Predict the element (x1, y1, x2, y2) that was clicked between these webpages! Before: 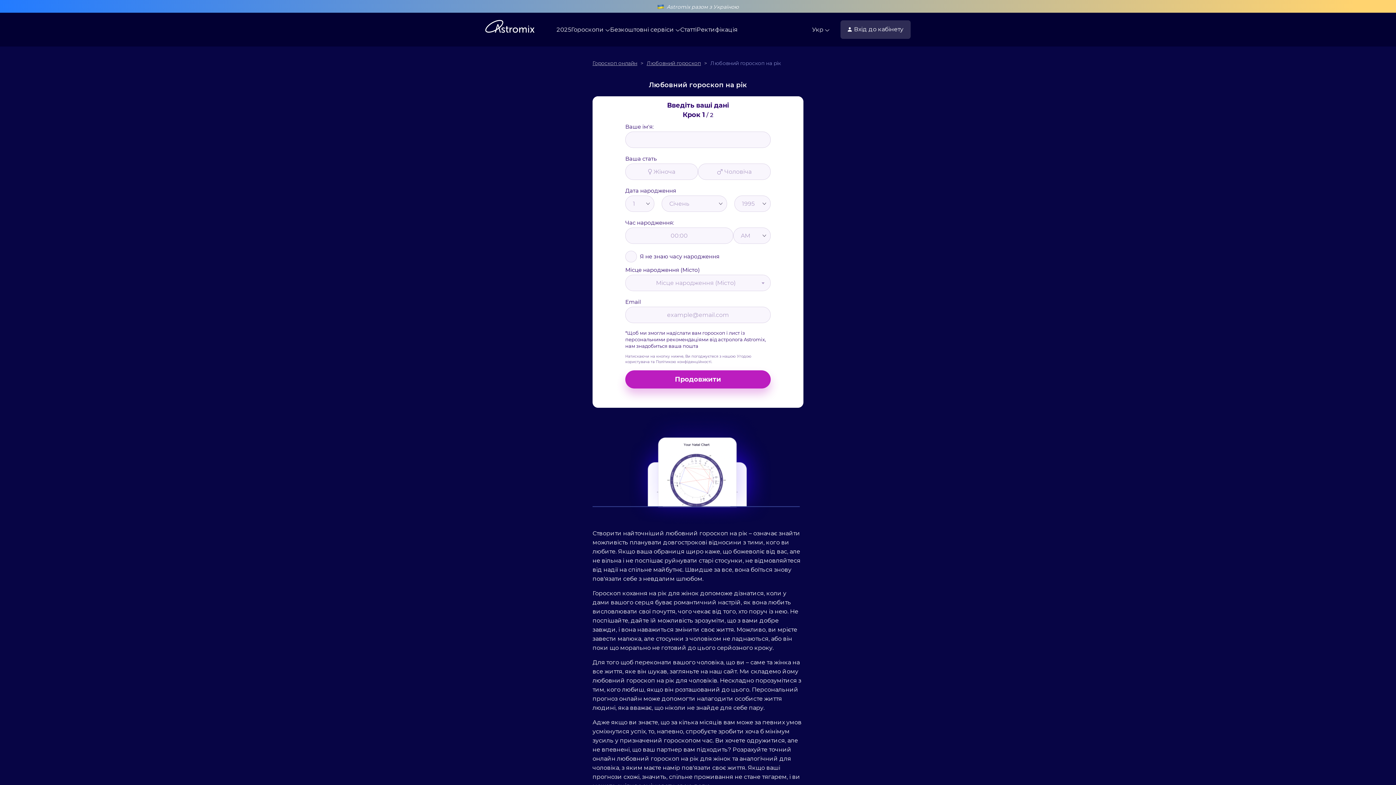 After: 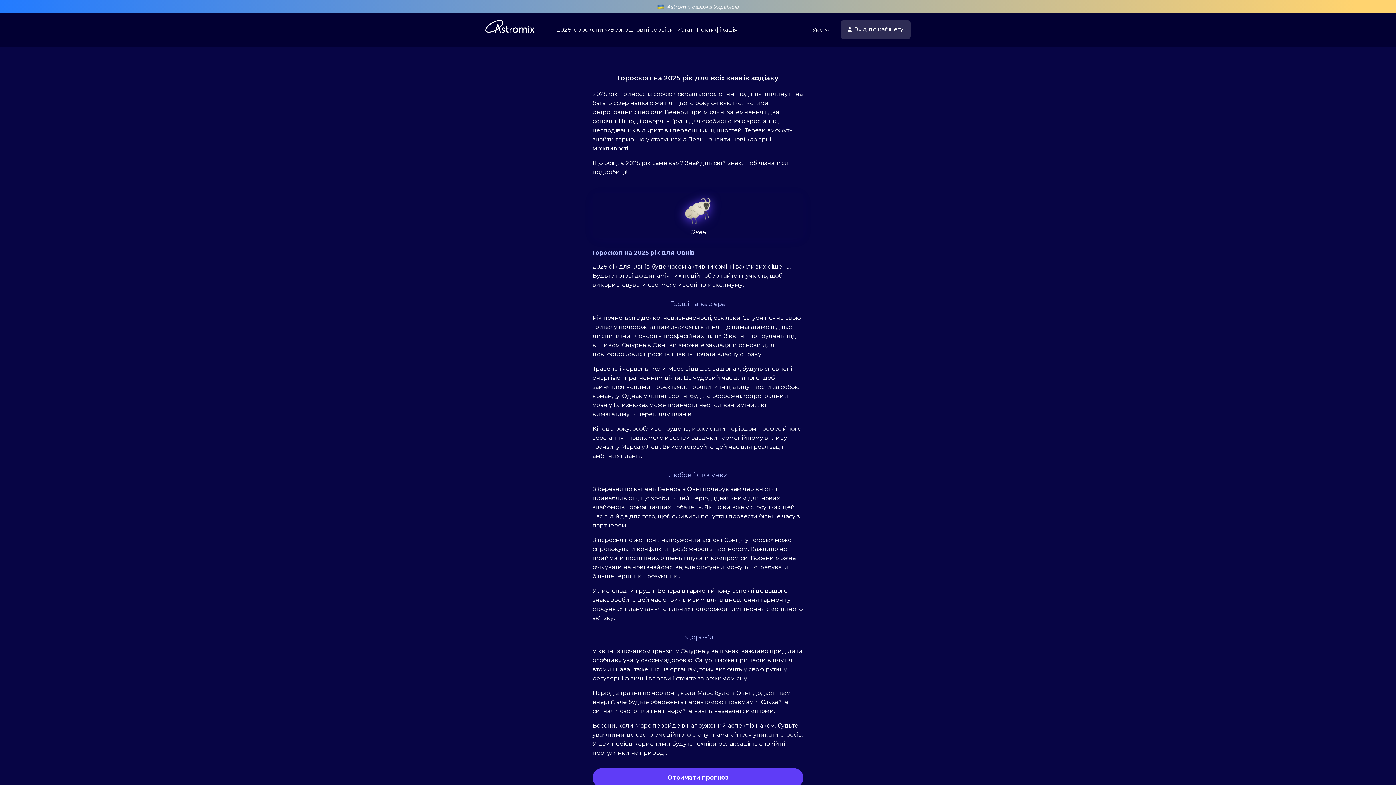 Action: label: 2025 bbox: (556, 25, 571, 33)